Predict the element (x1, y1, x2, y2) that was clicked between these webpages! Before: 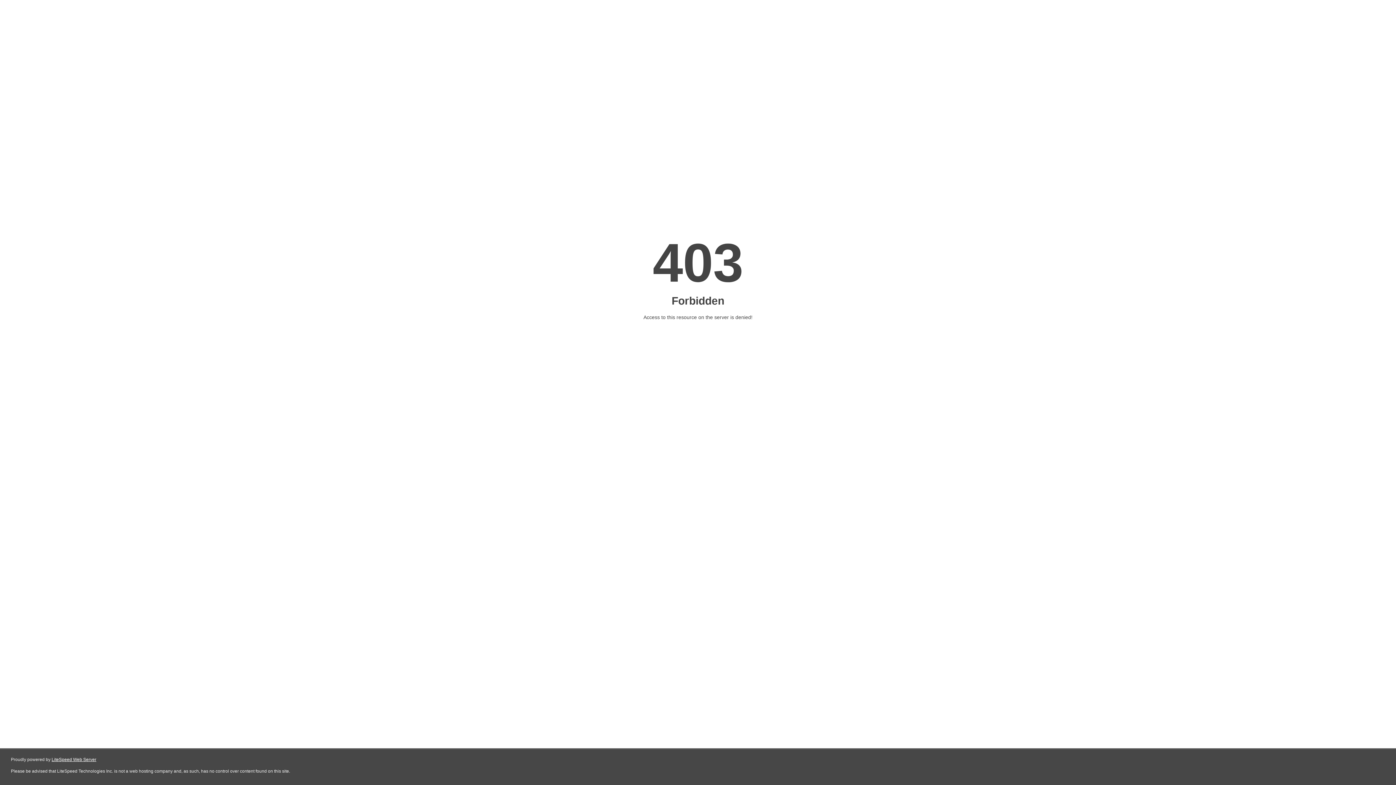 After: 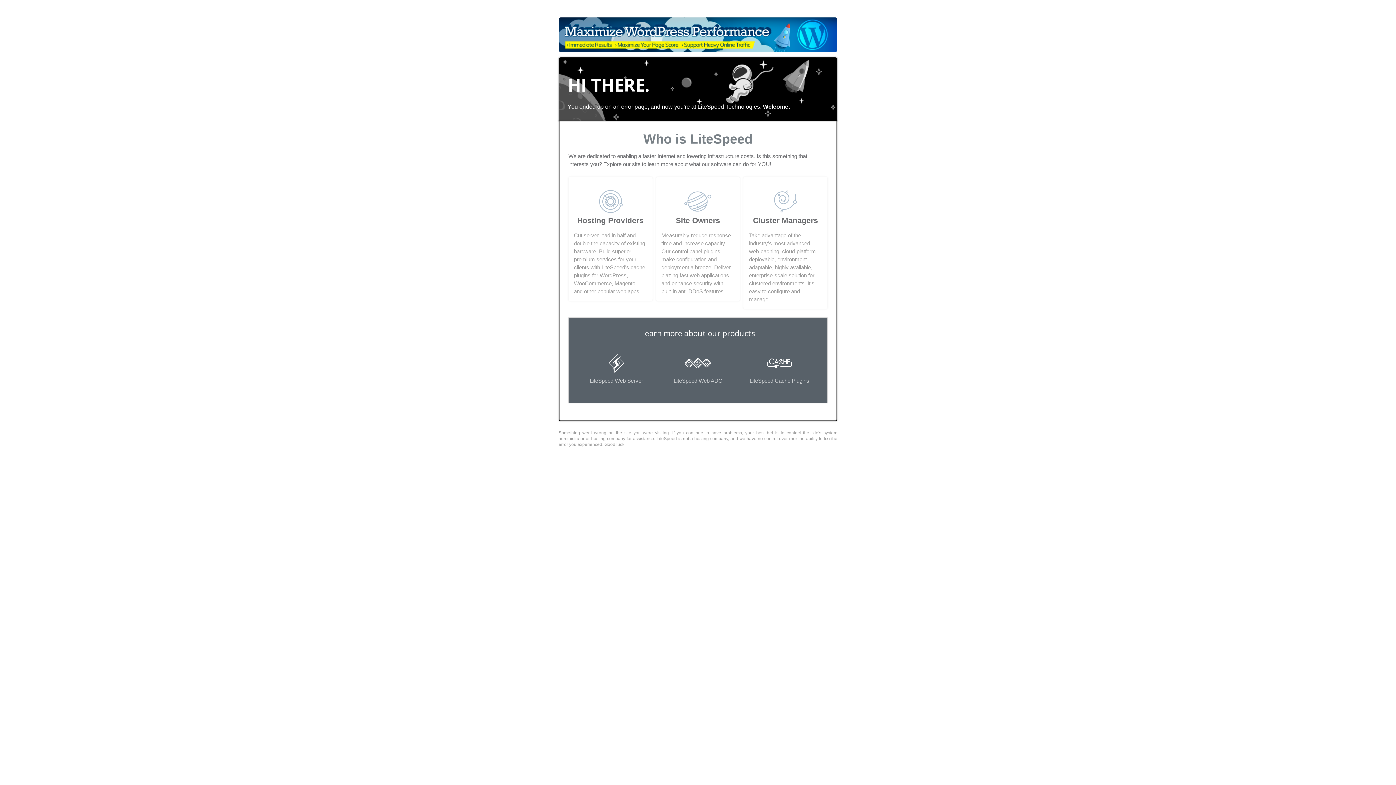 Action: label: LiteSpeed Web Server bbox: (51, 757, 96, 762)